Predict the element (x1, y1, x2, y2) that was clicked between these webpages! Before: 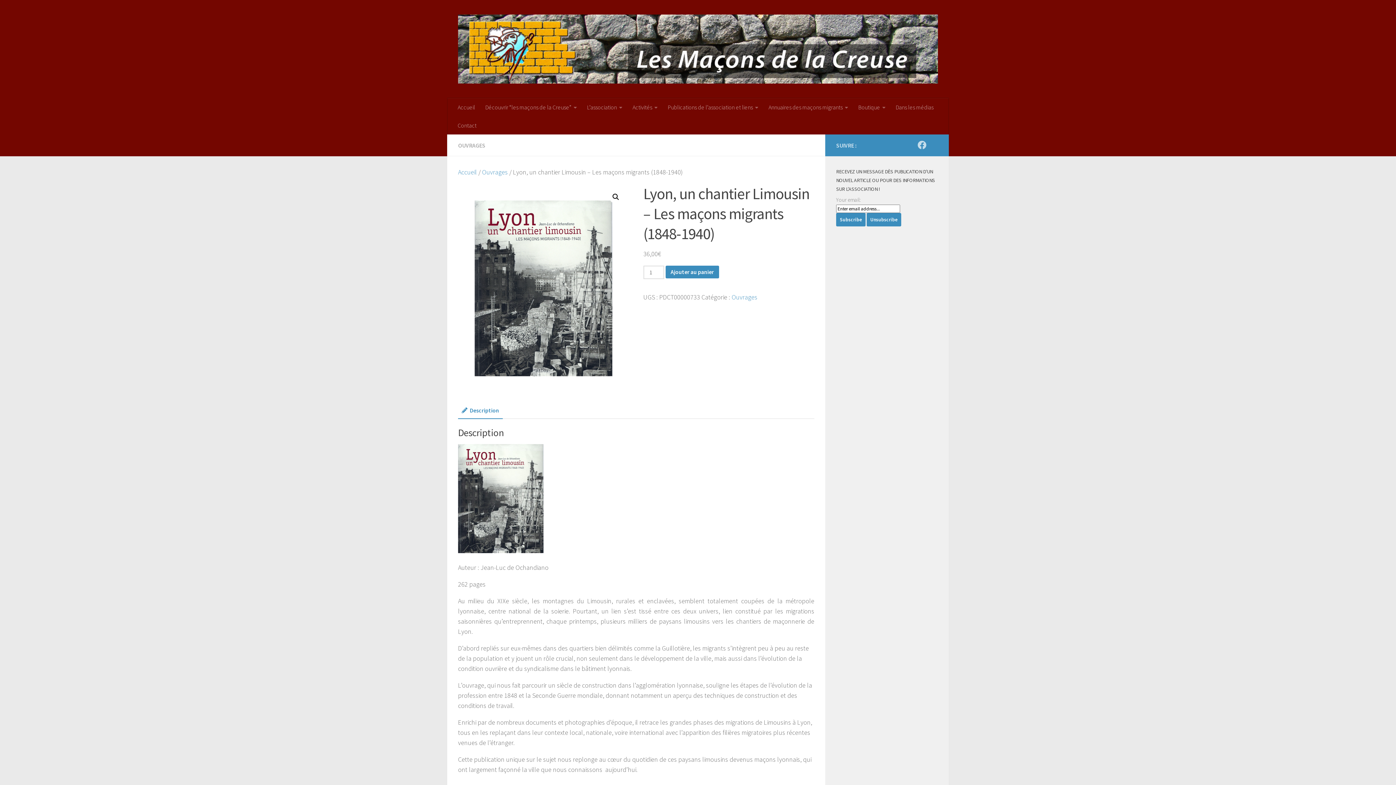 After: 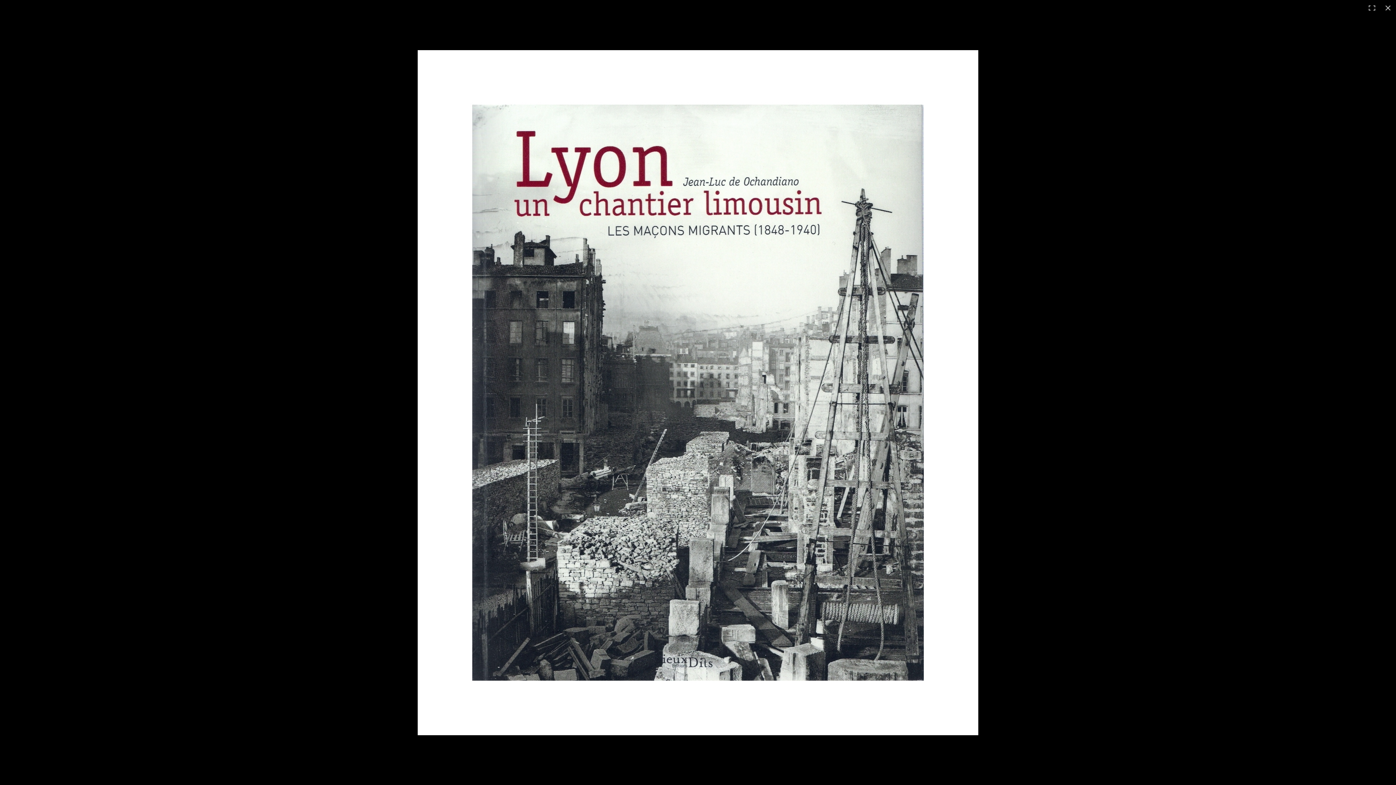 Action: label: Voir la galerie d’images en plein écran bbox: (609, 190, 622, 203)